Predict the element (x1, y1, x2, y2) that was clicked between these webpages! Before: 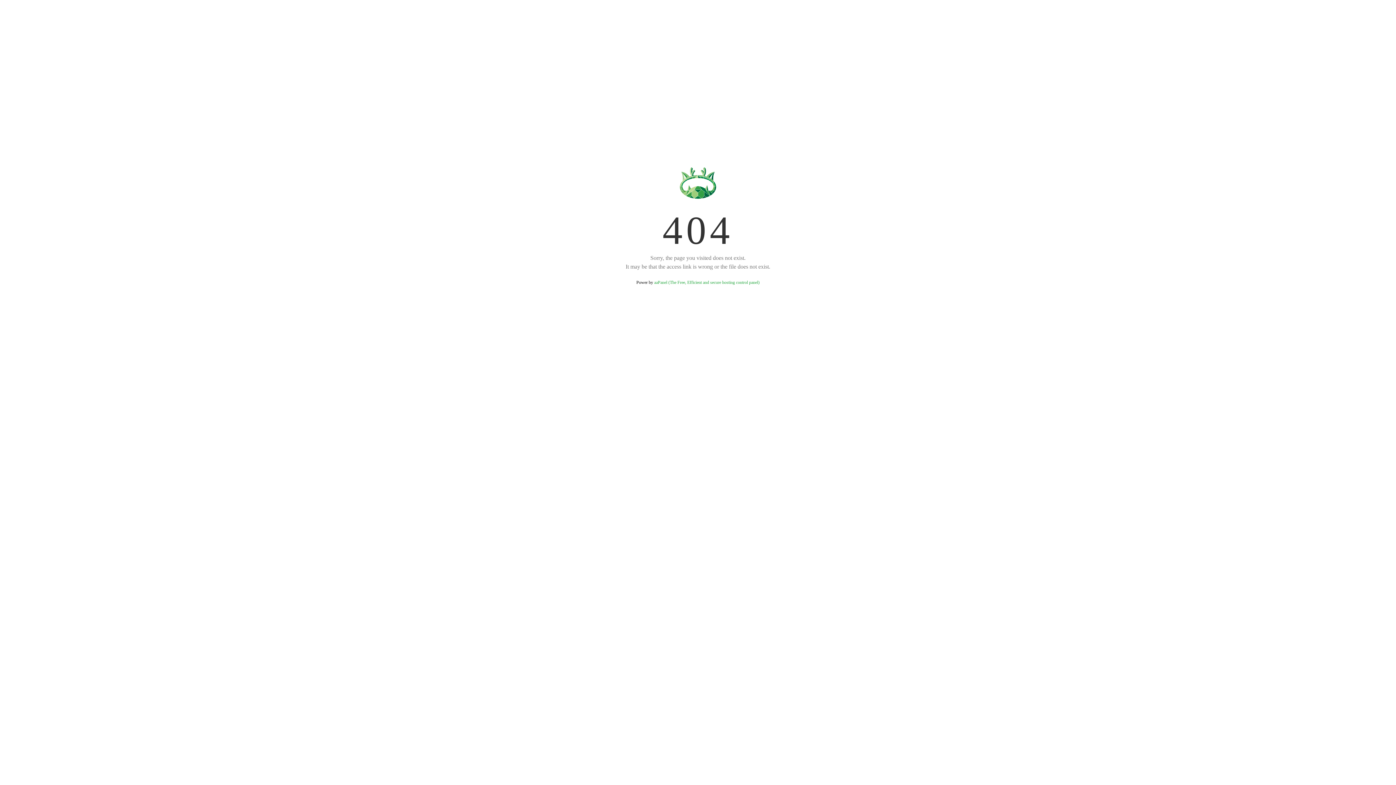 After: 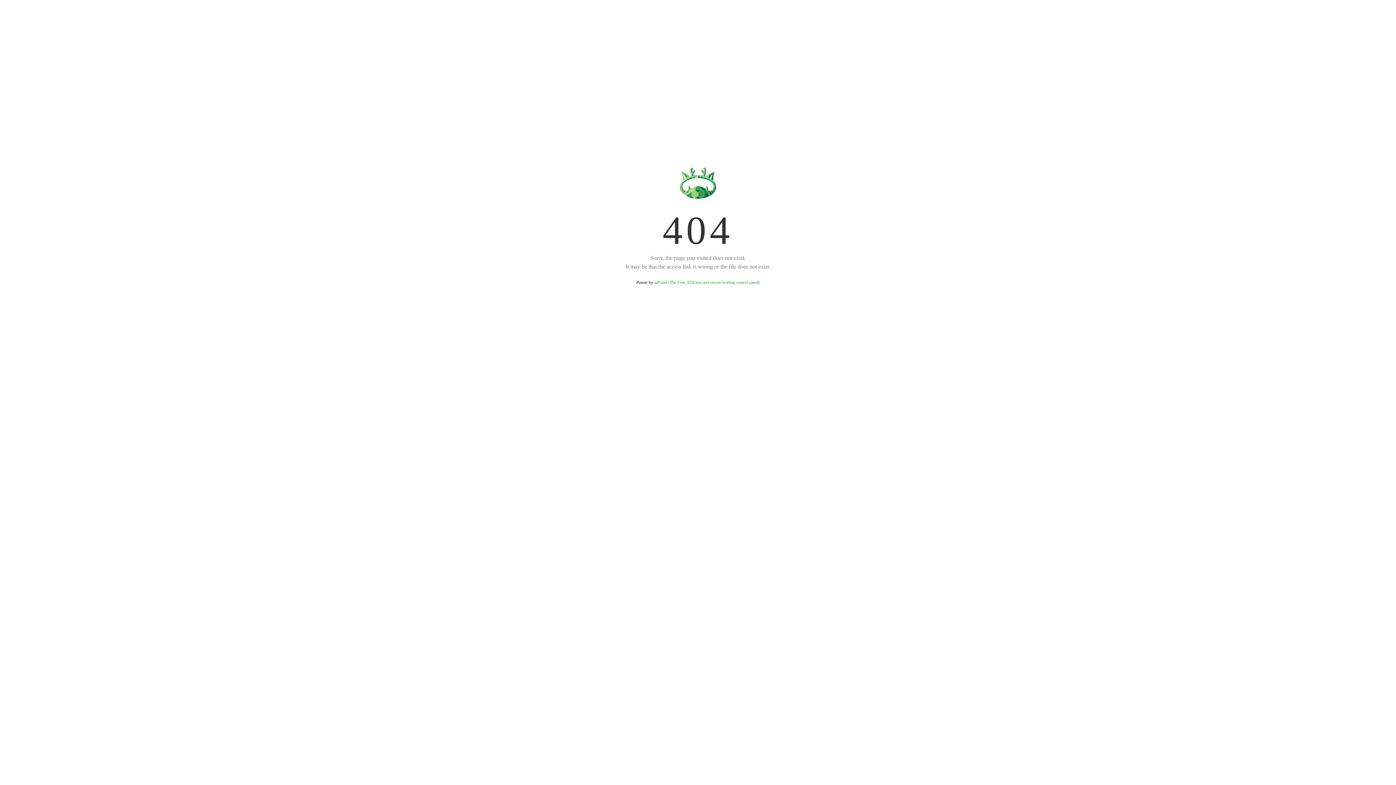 Action: bbox: (654, 280, 759, 285) label: aaPanel (The Free, Efficient and secure hosting control panel)